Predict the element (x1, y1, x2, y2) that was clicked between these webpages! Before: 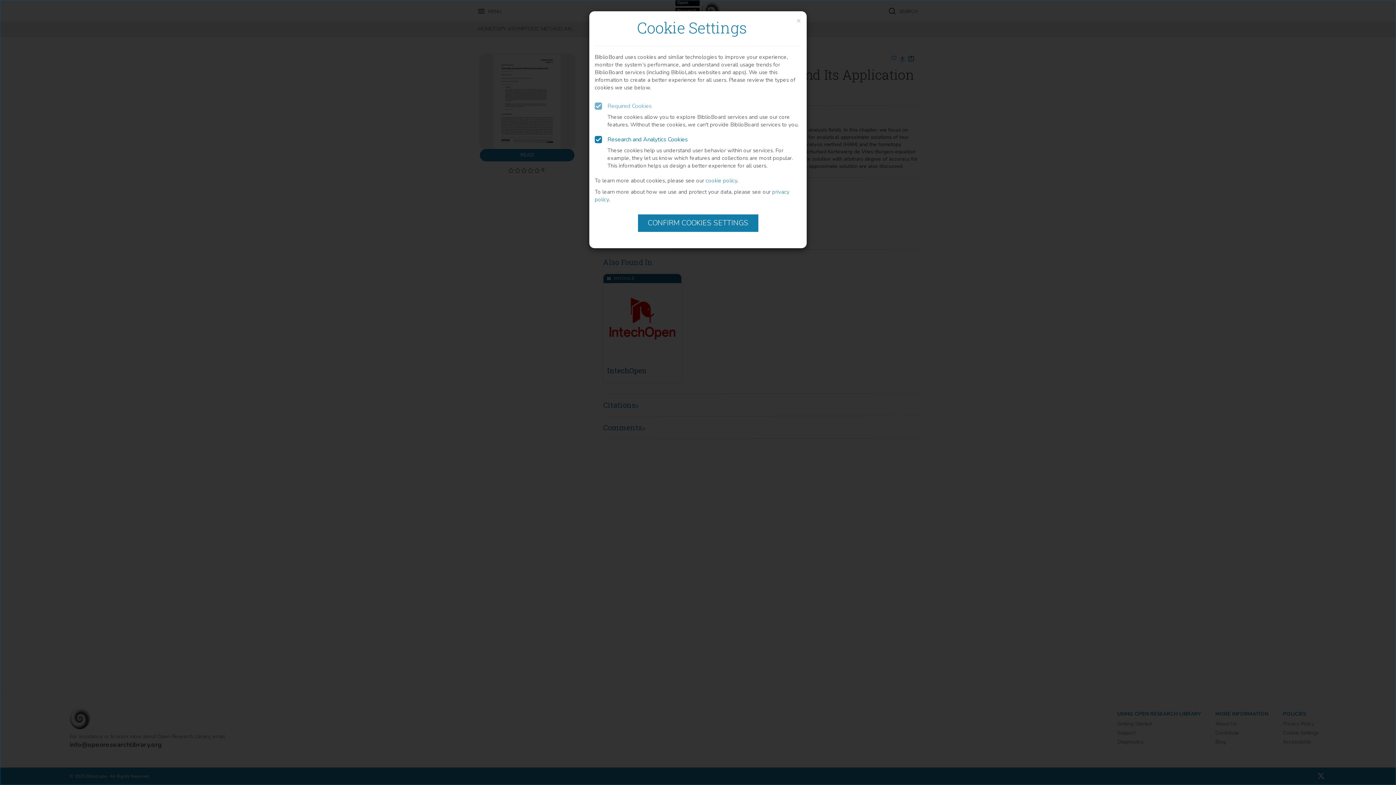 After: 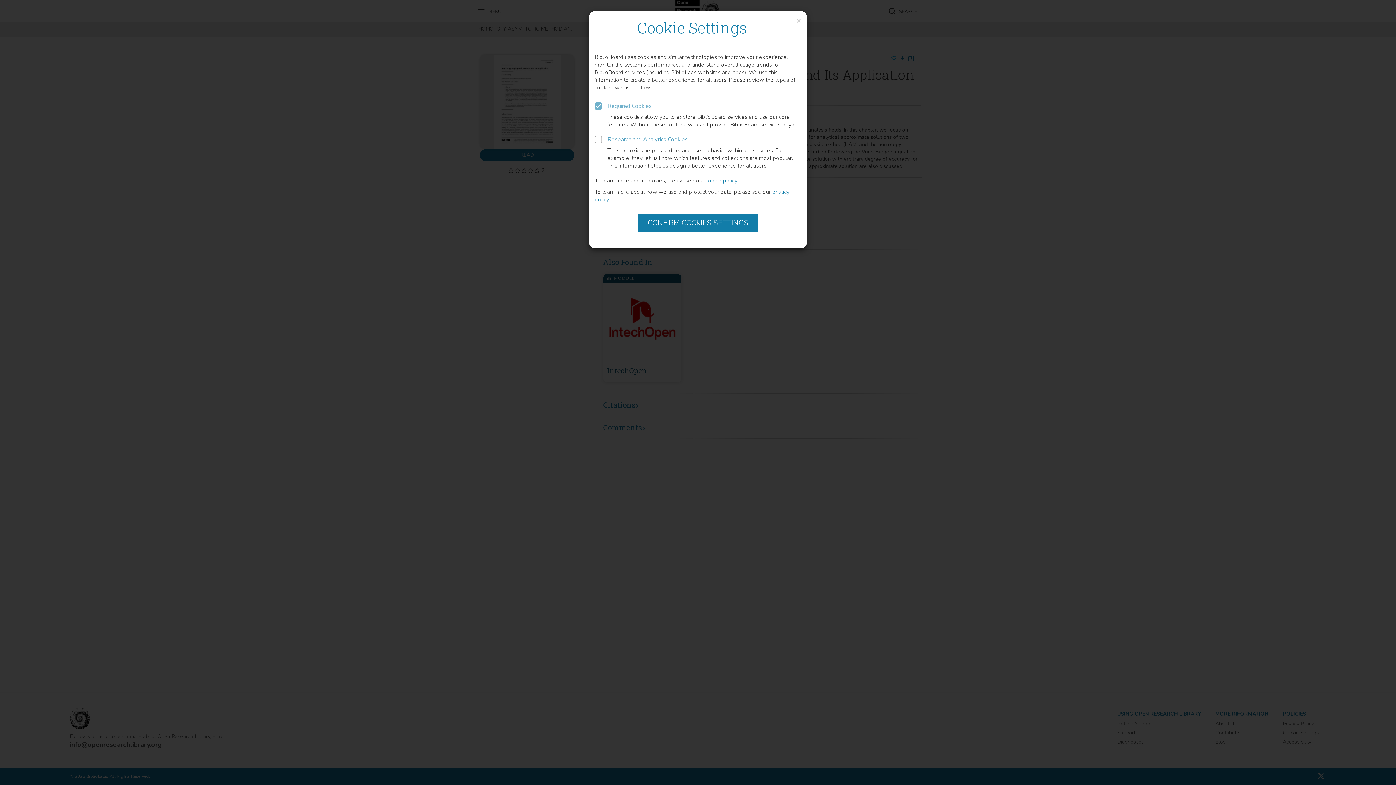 Action: label: Research and Analytics Cookies bbox: (594, 72, 801, 87)